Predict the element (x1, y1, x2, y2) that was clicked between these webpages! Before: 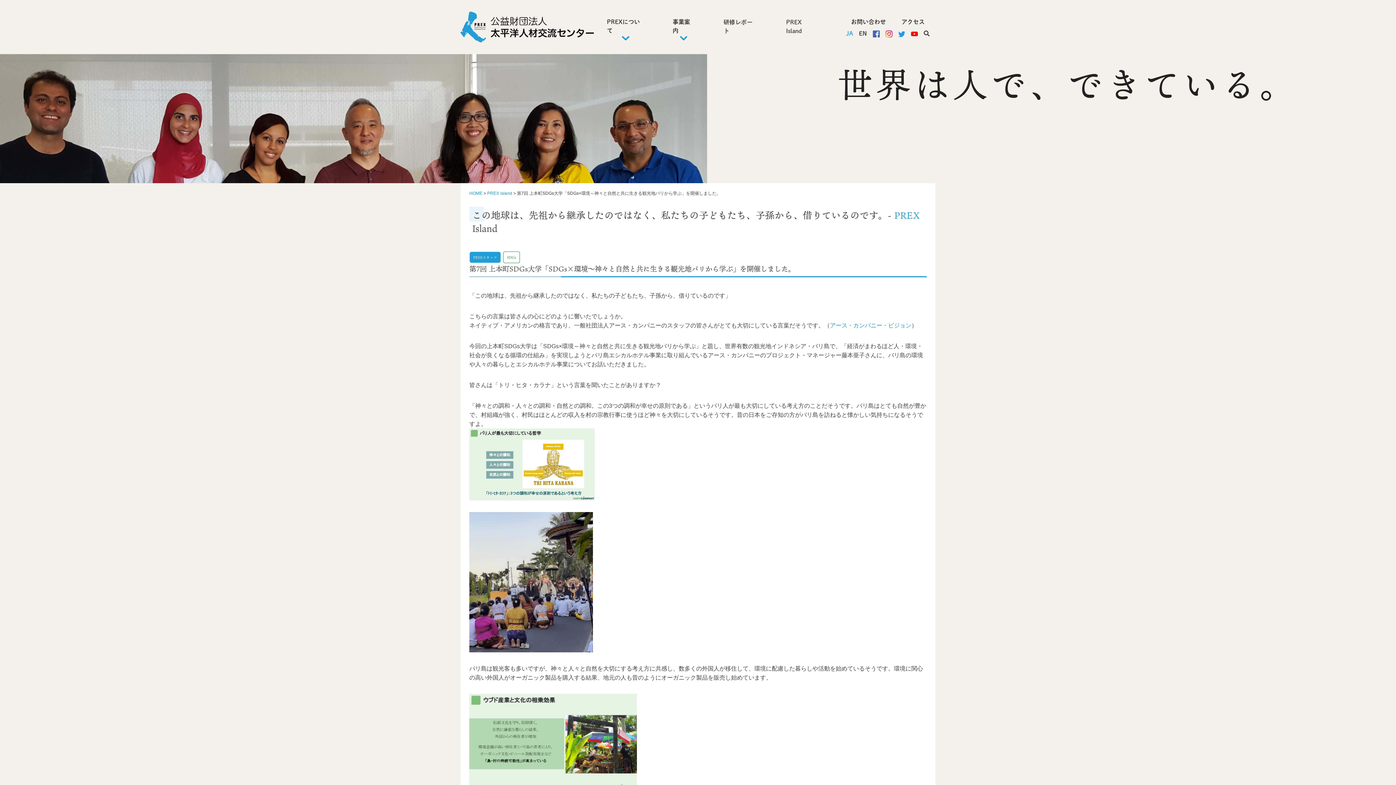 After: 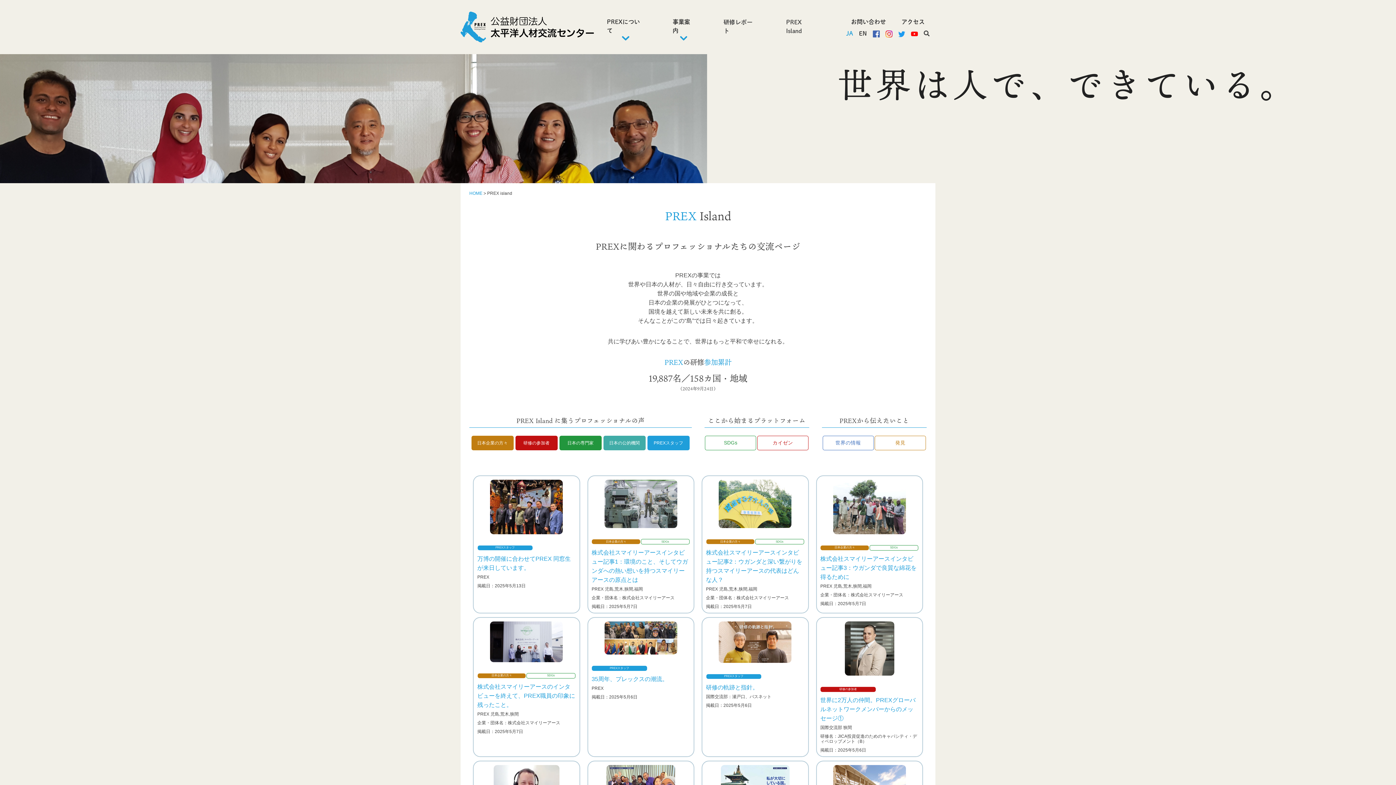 Action: label: PREX island bbox: (487, 191, 512, 196)